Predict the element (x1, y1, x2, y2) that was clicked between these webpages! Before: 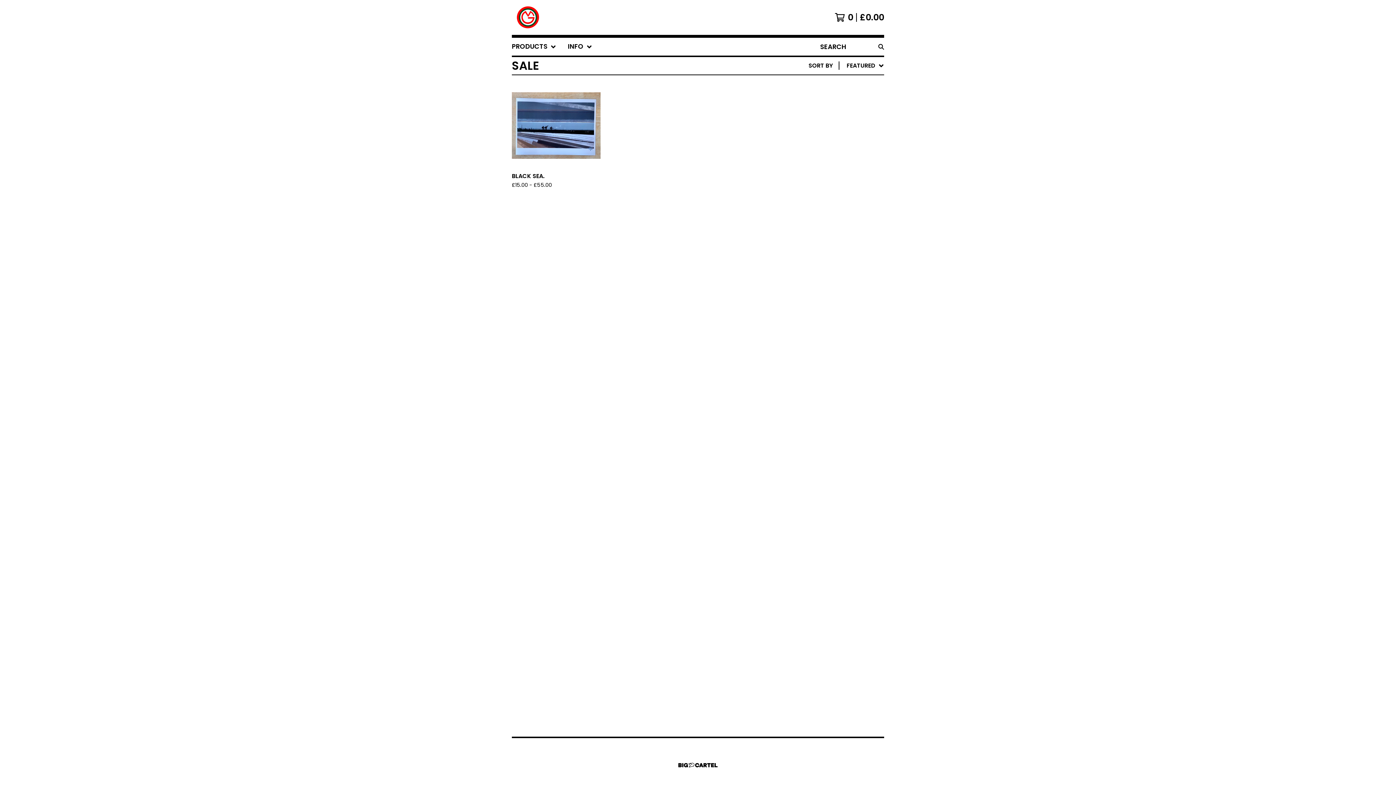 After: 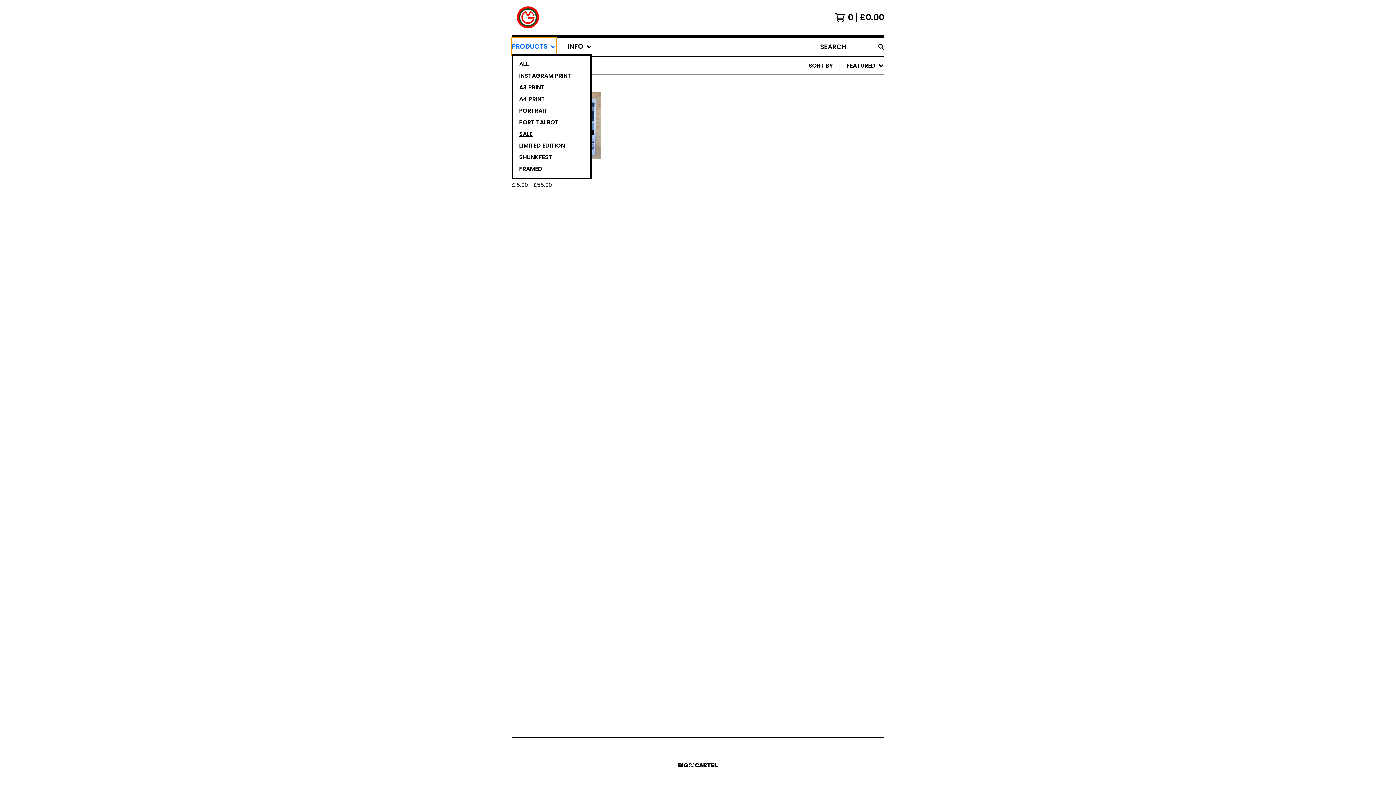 Action: label: PRODUCTS bbox: (512, 37, 556, 55)